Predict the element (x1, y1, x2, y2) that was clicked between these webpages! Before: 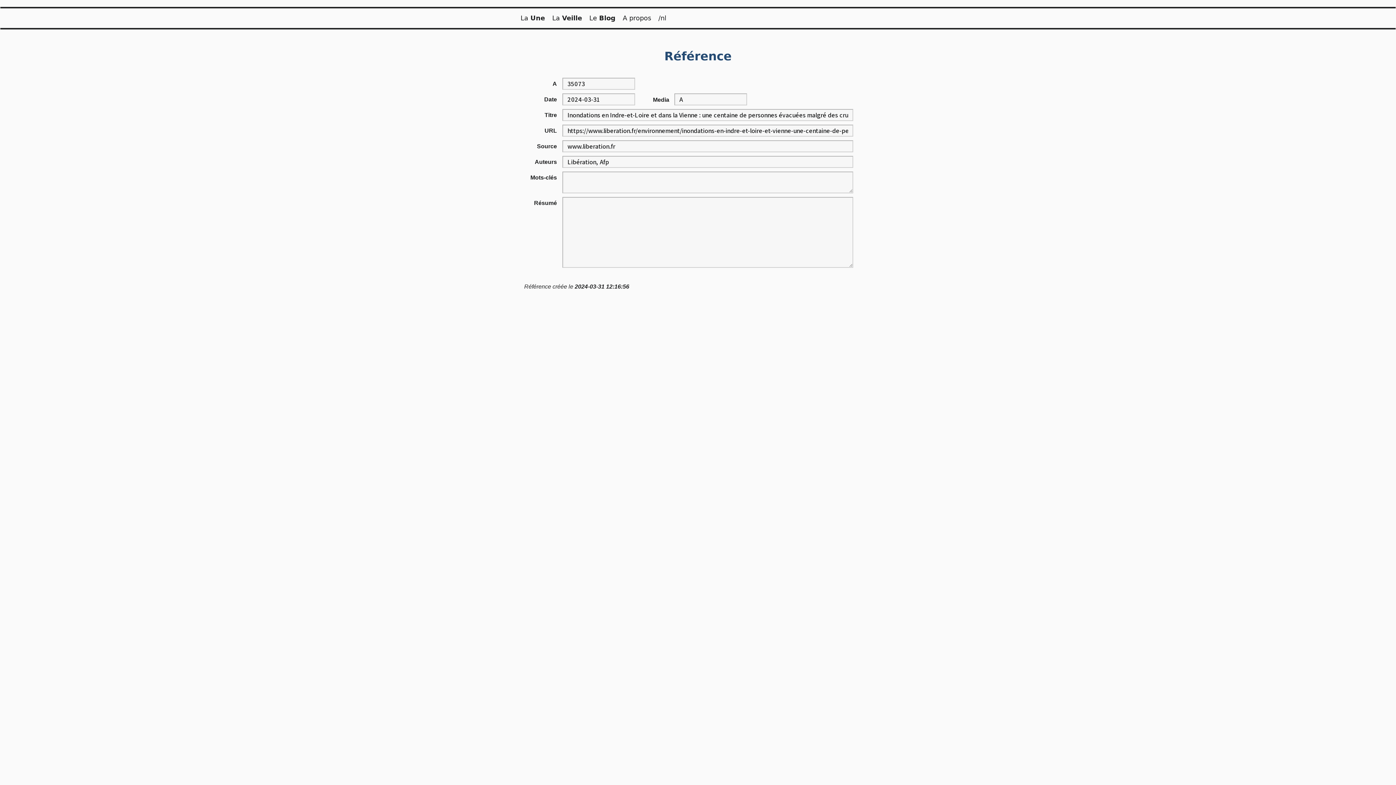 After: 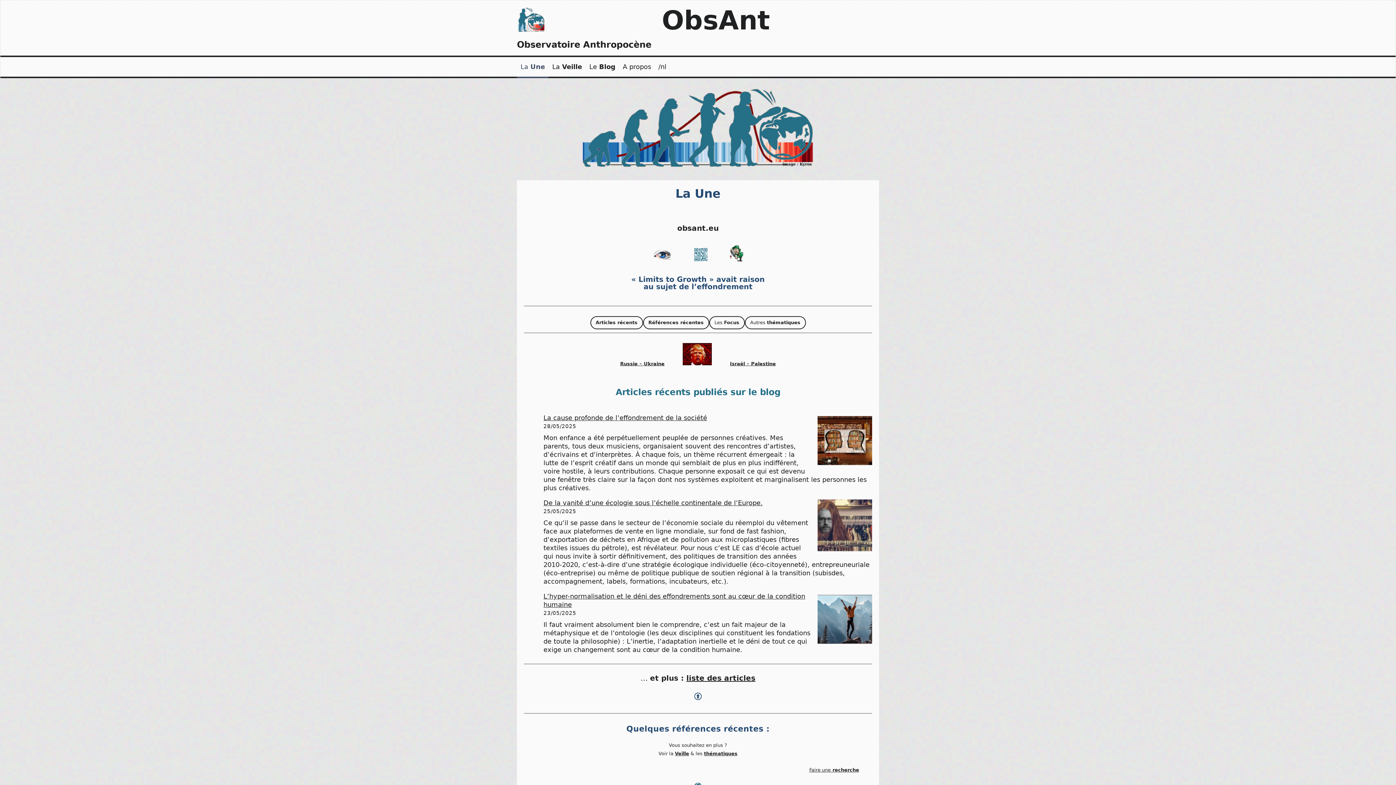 Action: label: La Une bbox: (517, 8, 548, 29)